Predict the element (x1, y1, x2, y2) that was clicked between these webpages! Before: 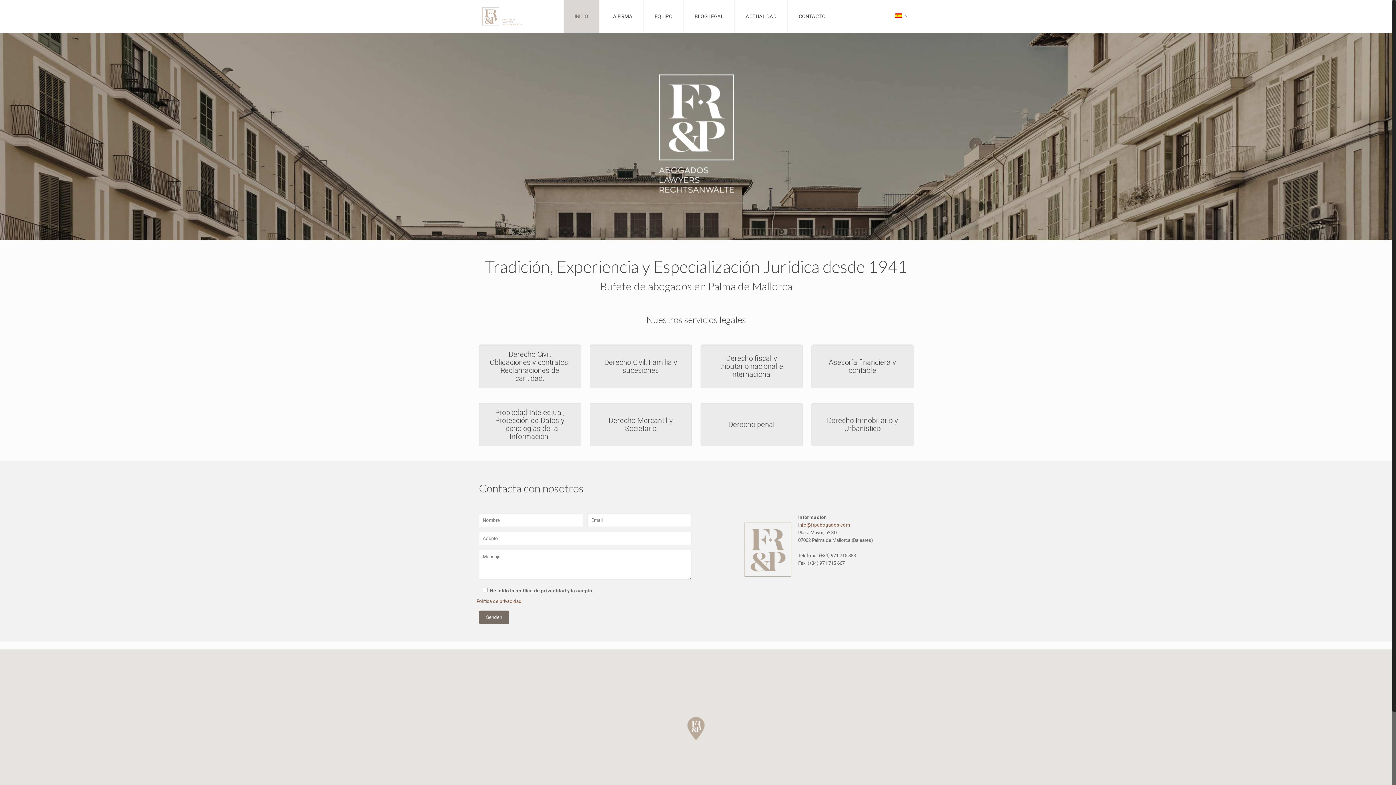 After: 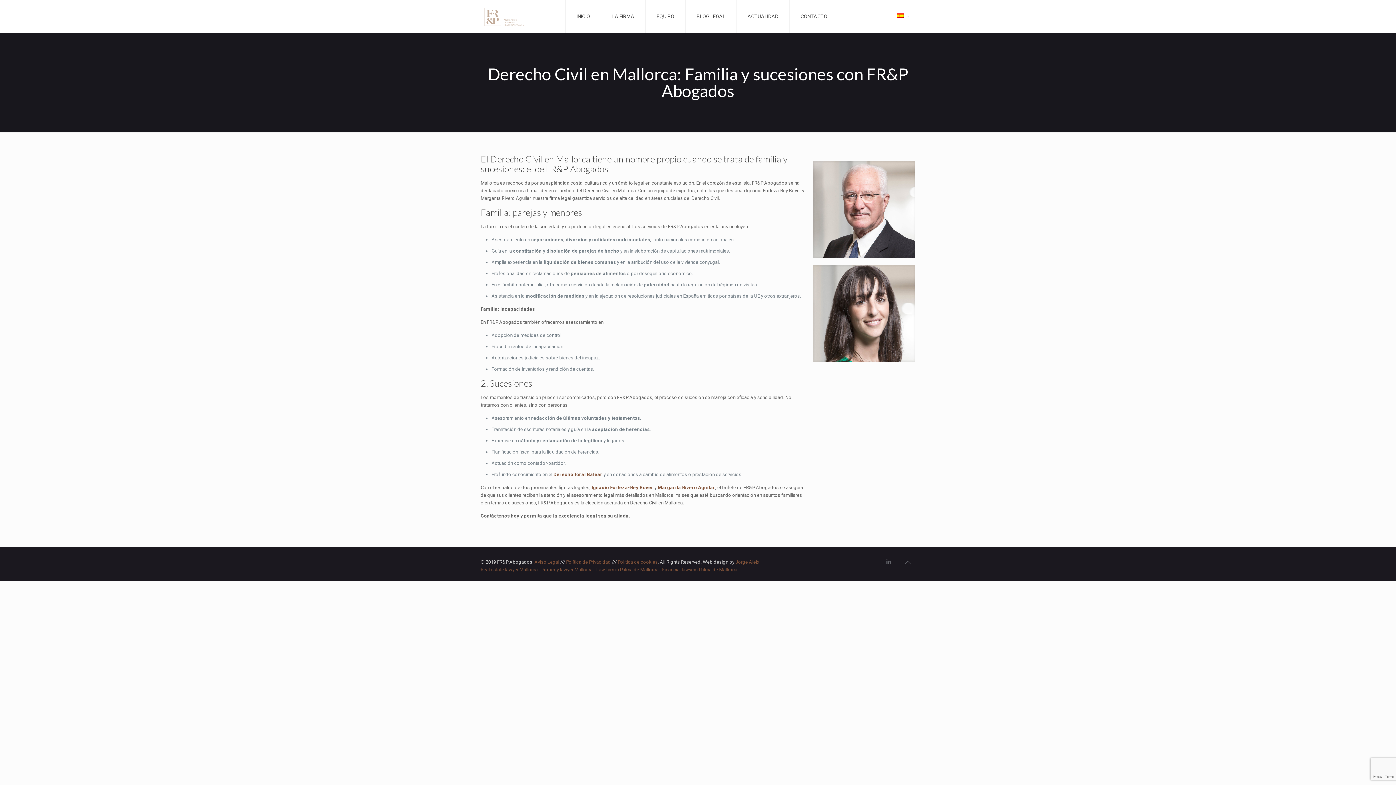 Action: bbox: (589, 344, 691, 388) label: Derecho Civil: Familia y sucesiones